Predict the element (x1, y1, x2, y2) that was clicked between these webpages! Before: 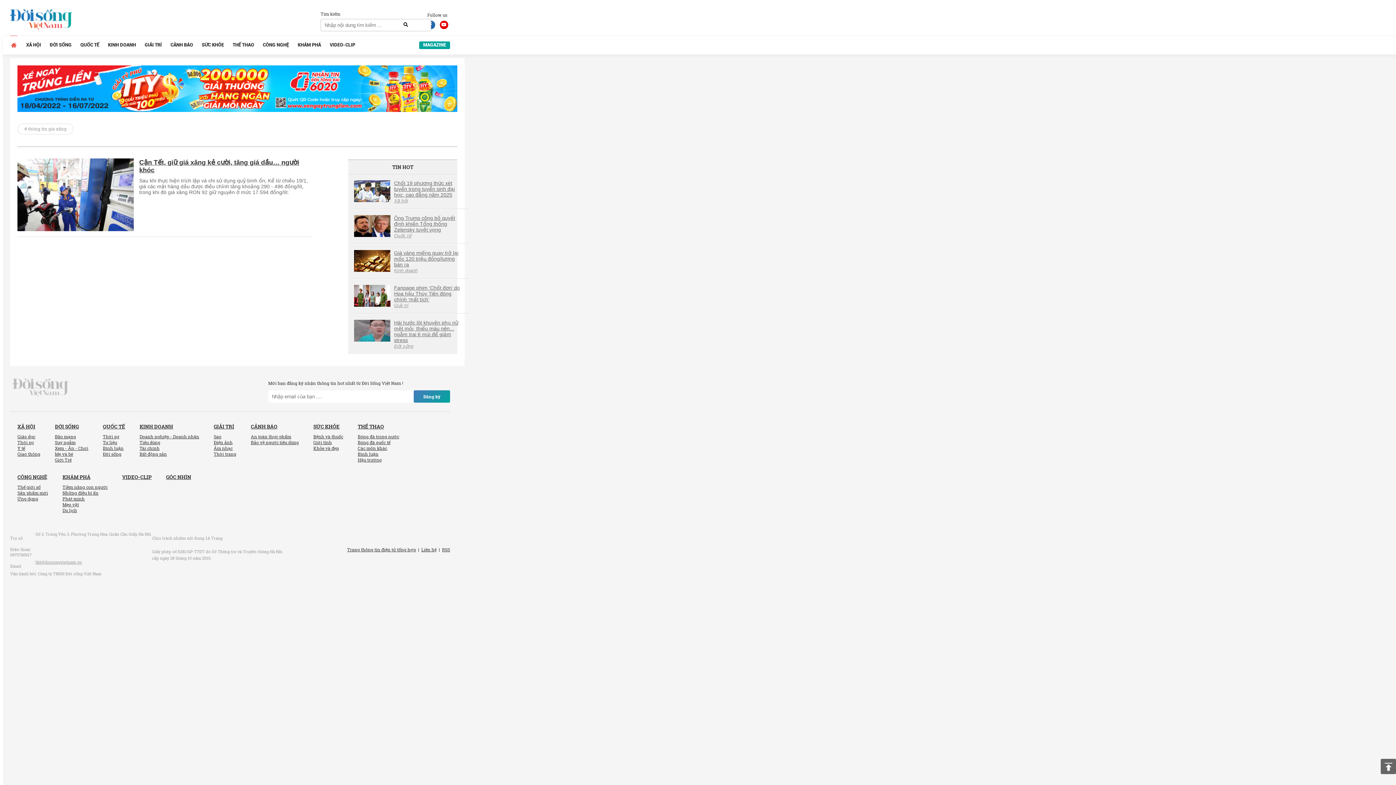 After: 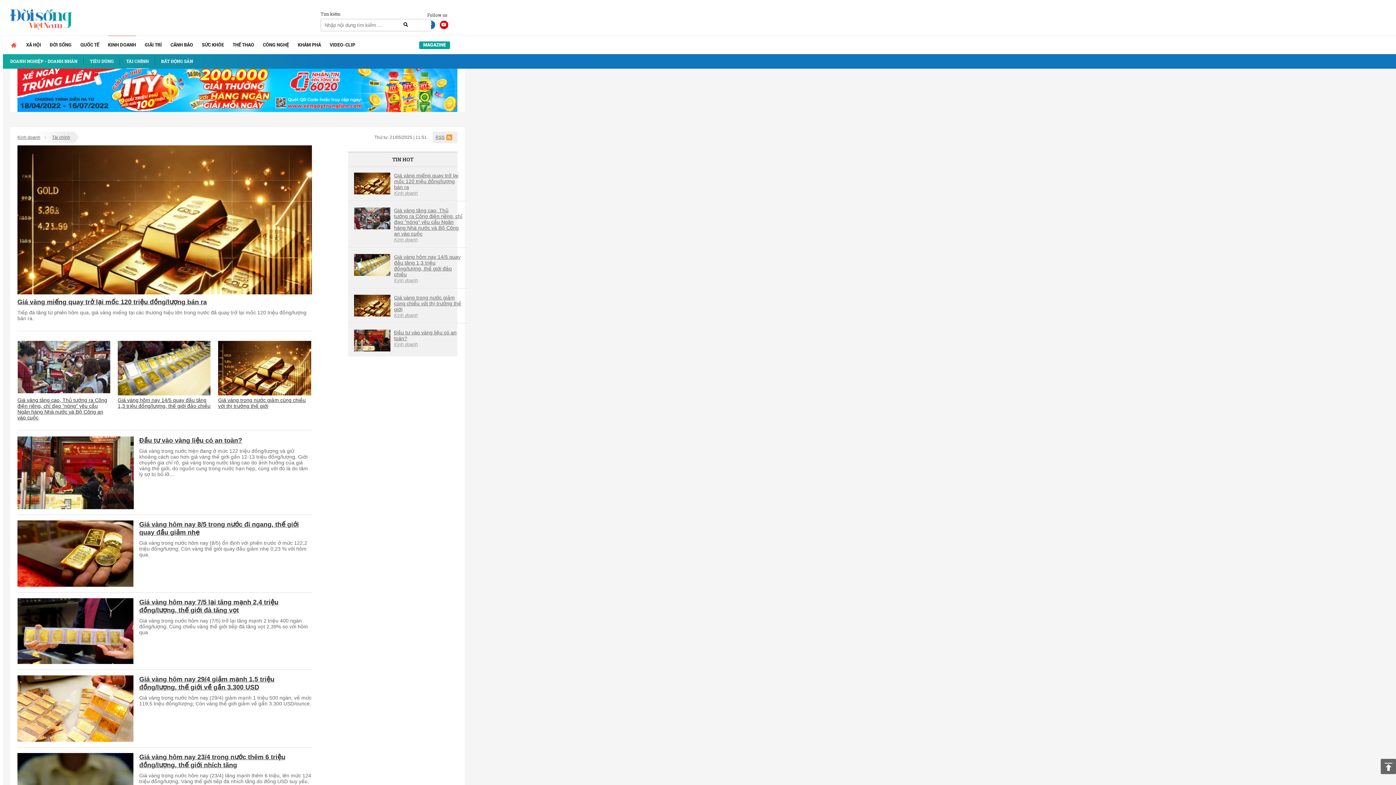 Action: label: Tài chính bbox: (139, 445, 159, 451)